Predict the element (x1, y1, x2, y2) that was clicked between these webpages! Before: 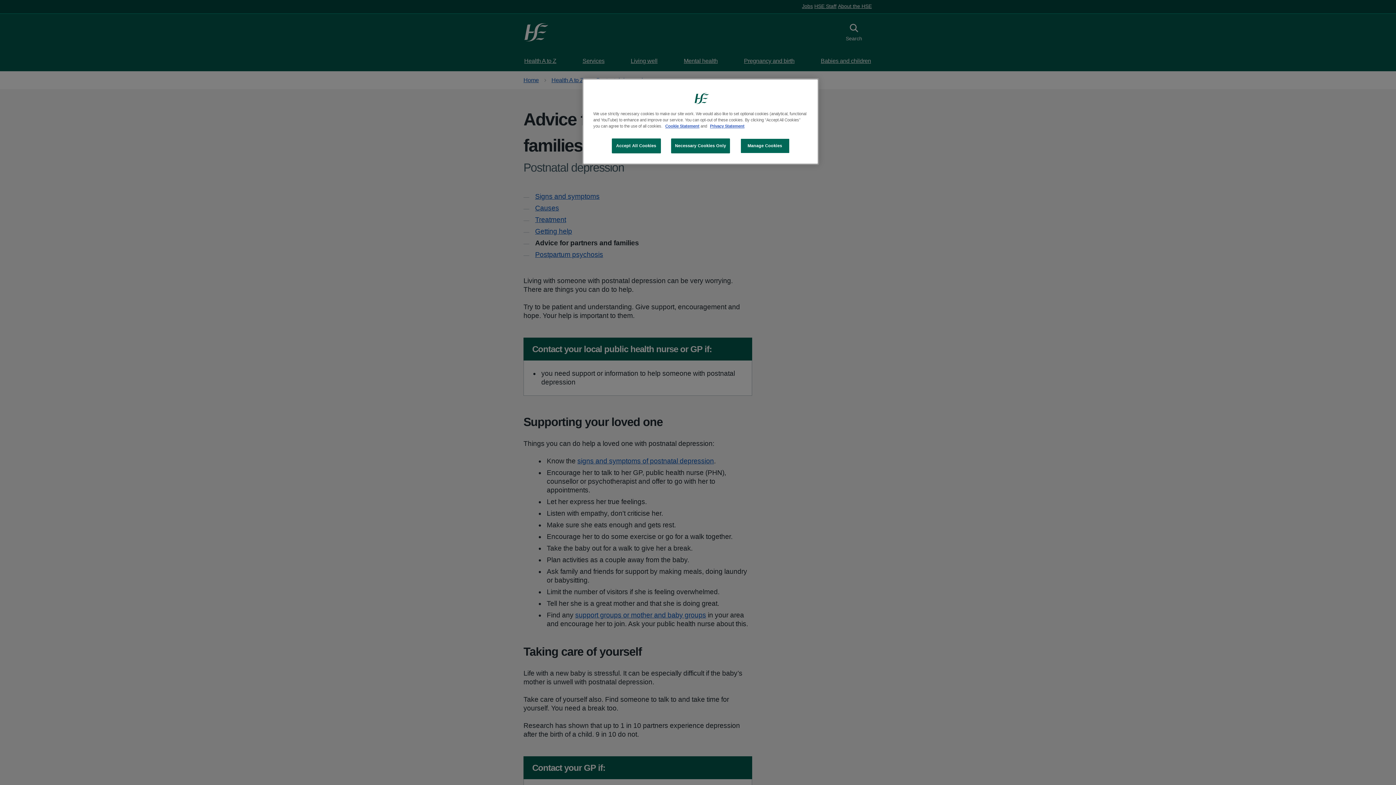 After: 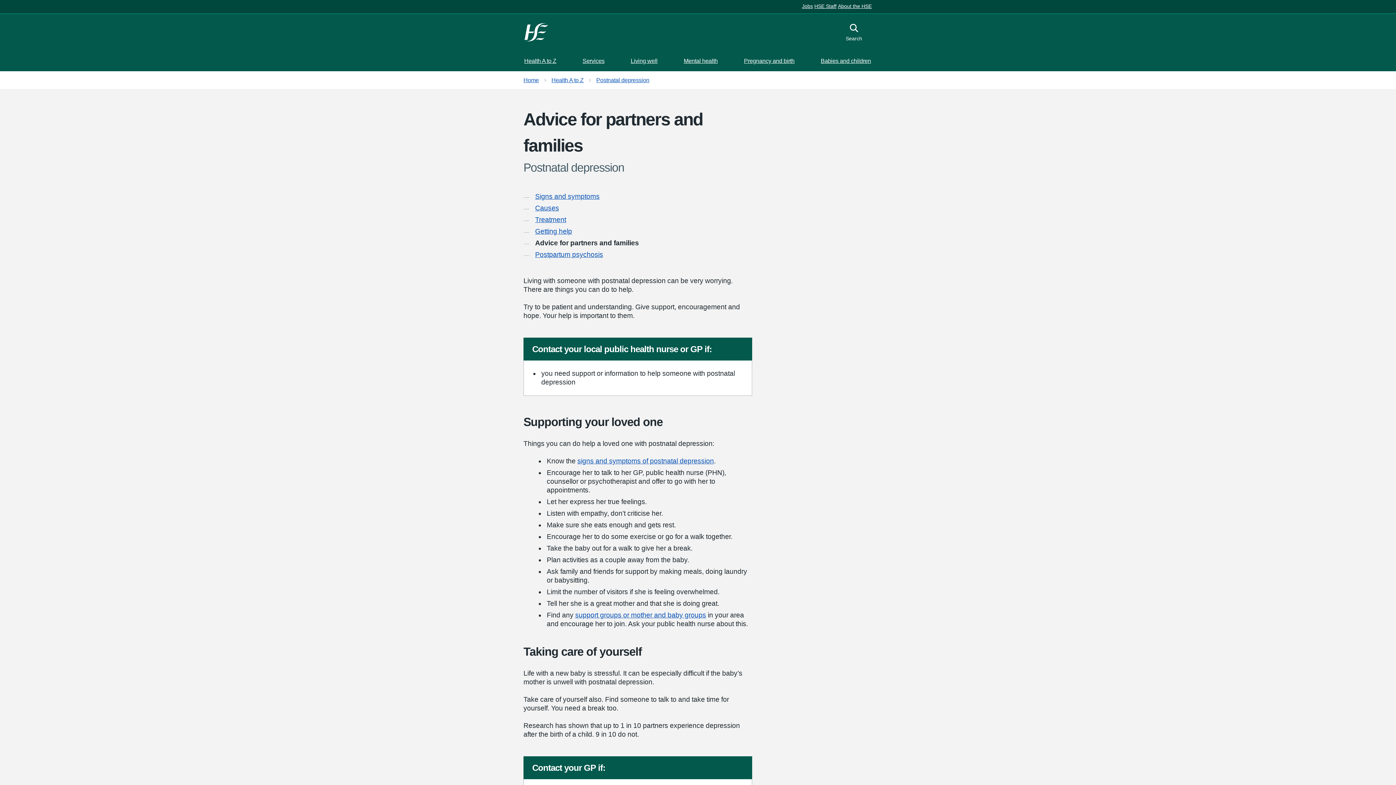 Action: bbox: (671, 138, 730, 153) label: Necessary Cookies Only